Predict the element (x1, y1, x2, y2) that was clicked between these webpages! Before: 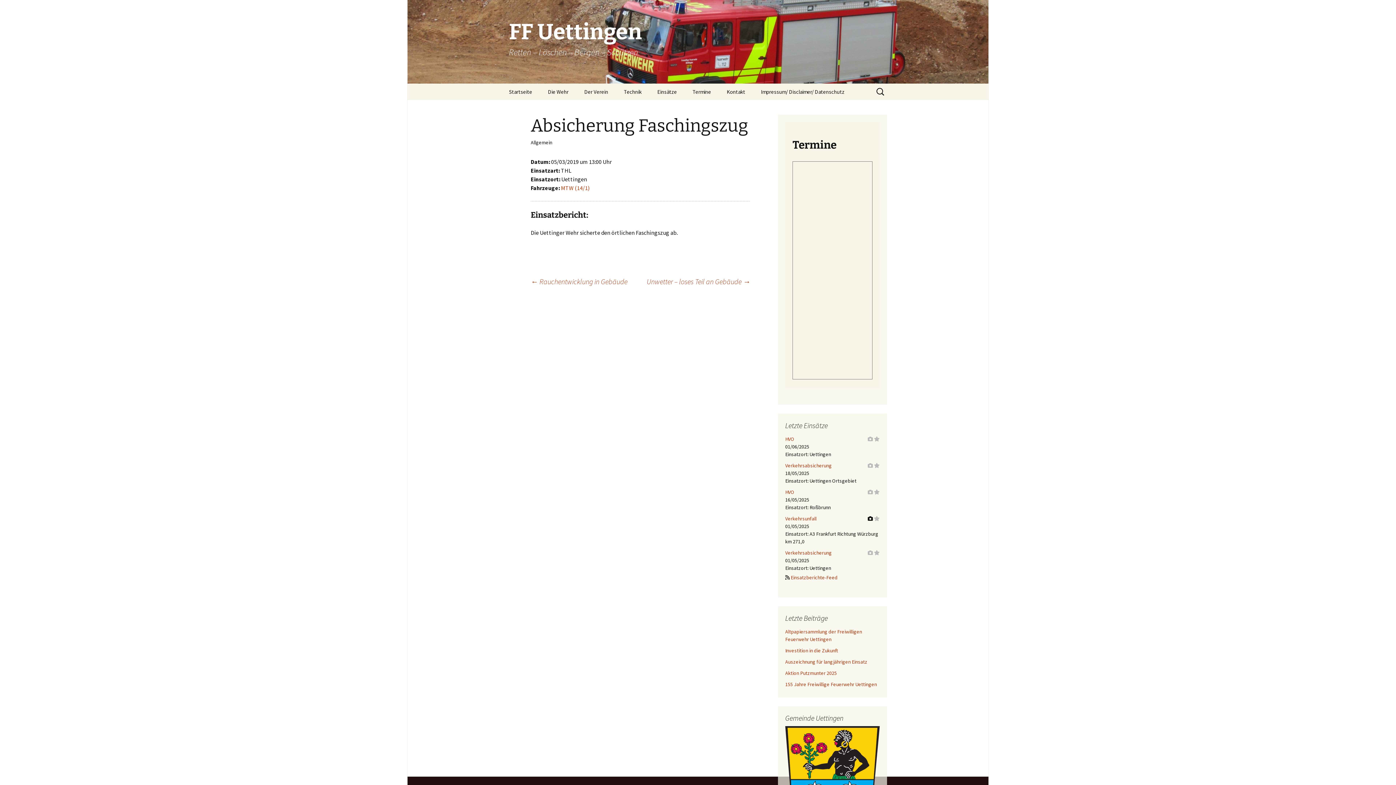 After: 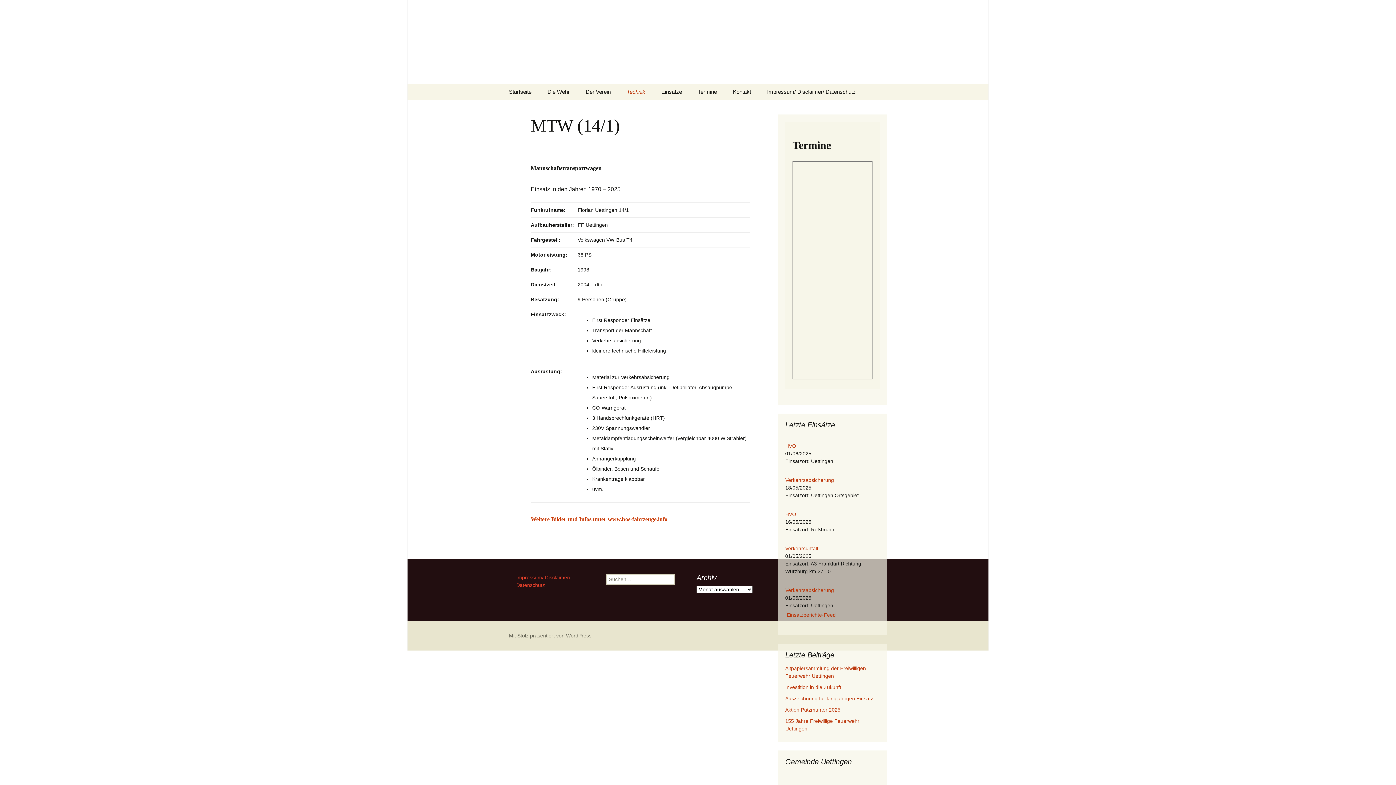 Action: label: MTW (14/1) bbox: (561, 184, 589, 191)